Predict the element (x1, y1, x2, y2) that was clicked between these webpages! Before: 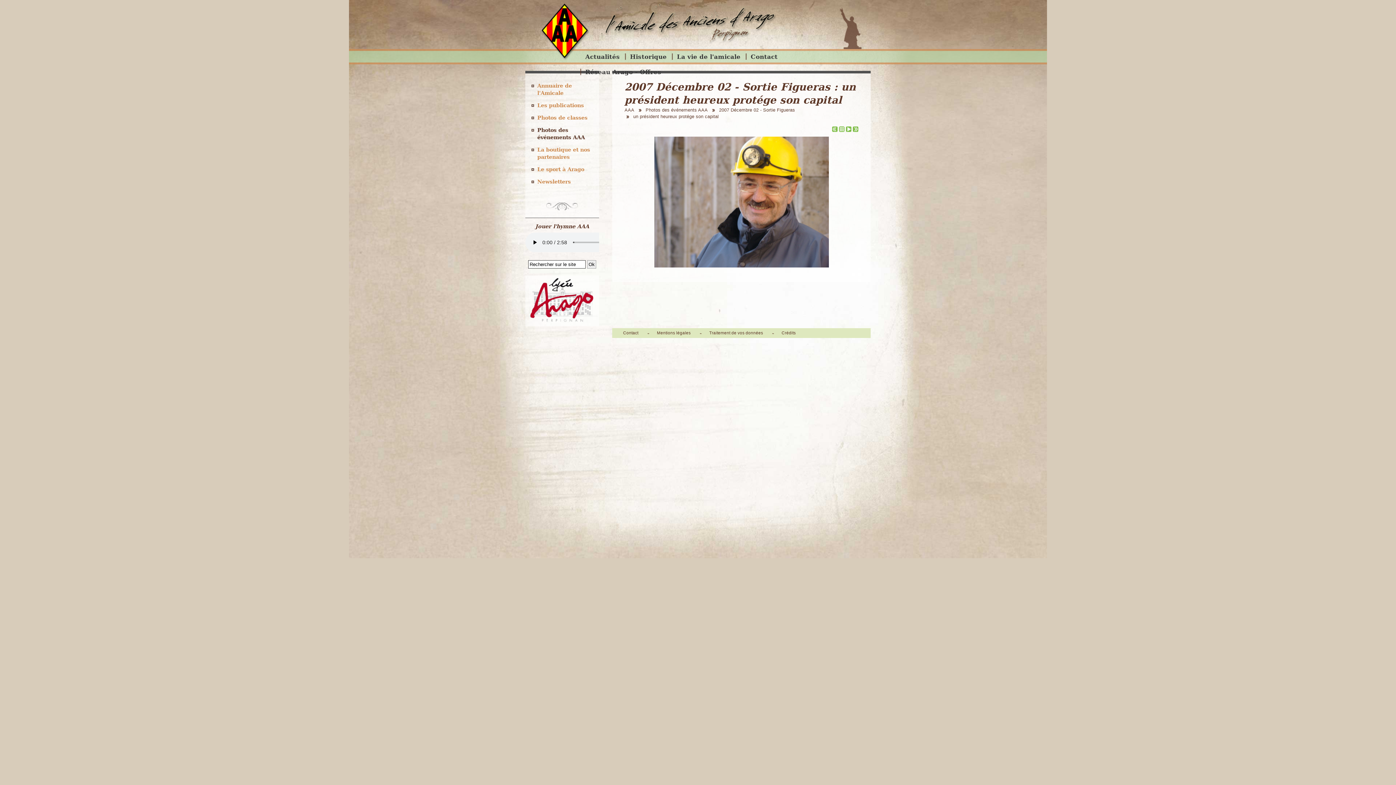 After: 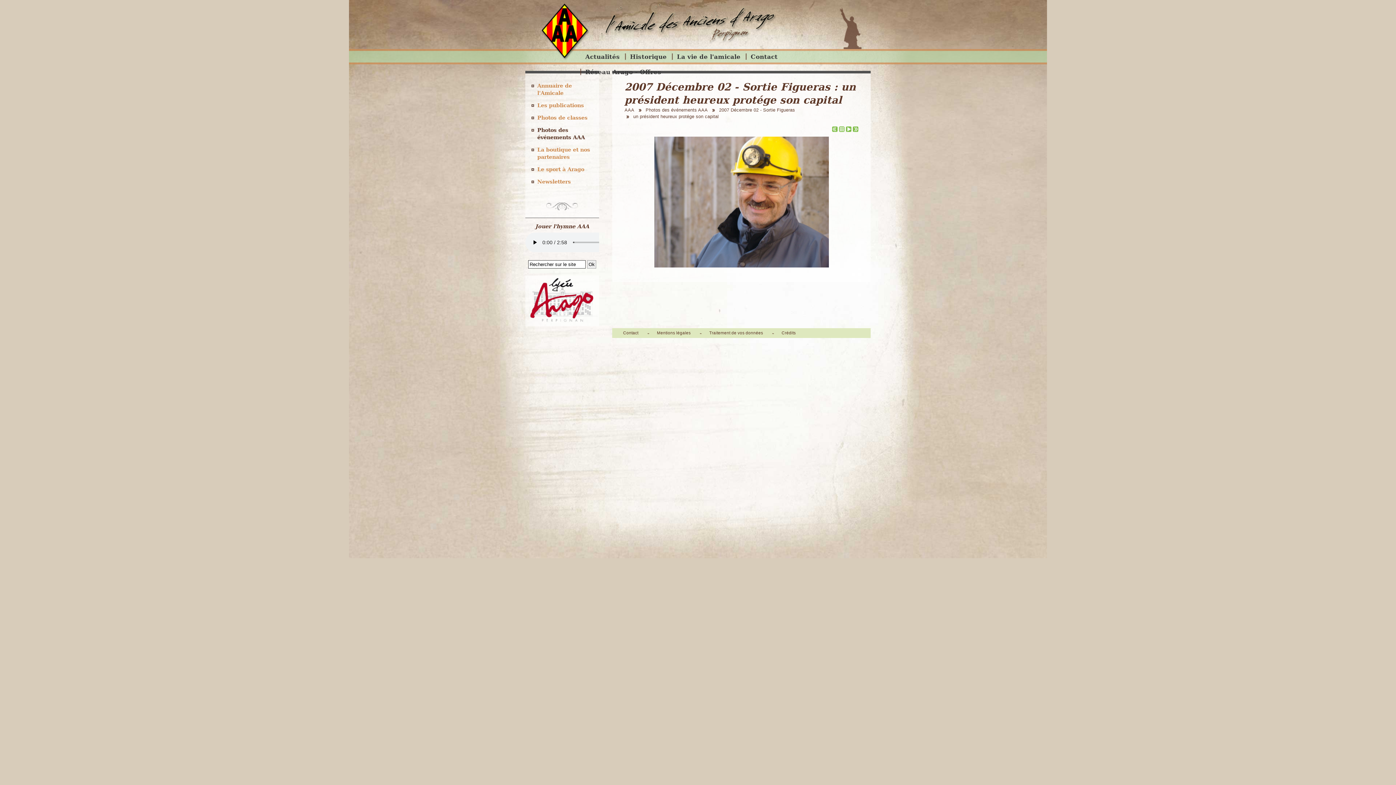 Action: bbox: (525, 321, 599, 327)